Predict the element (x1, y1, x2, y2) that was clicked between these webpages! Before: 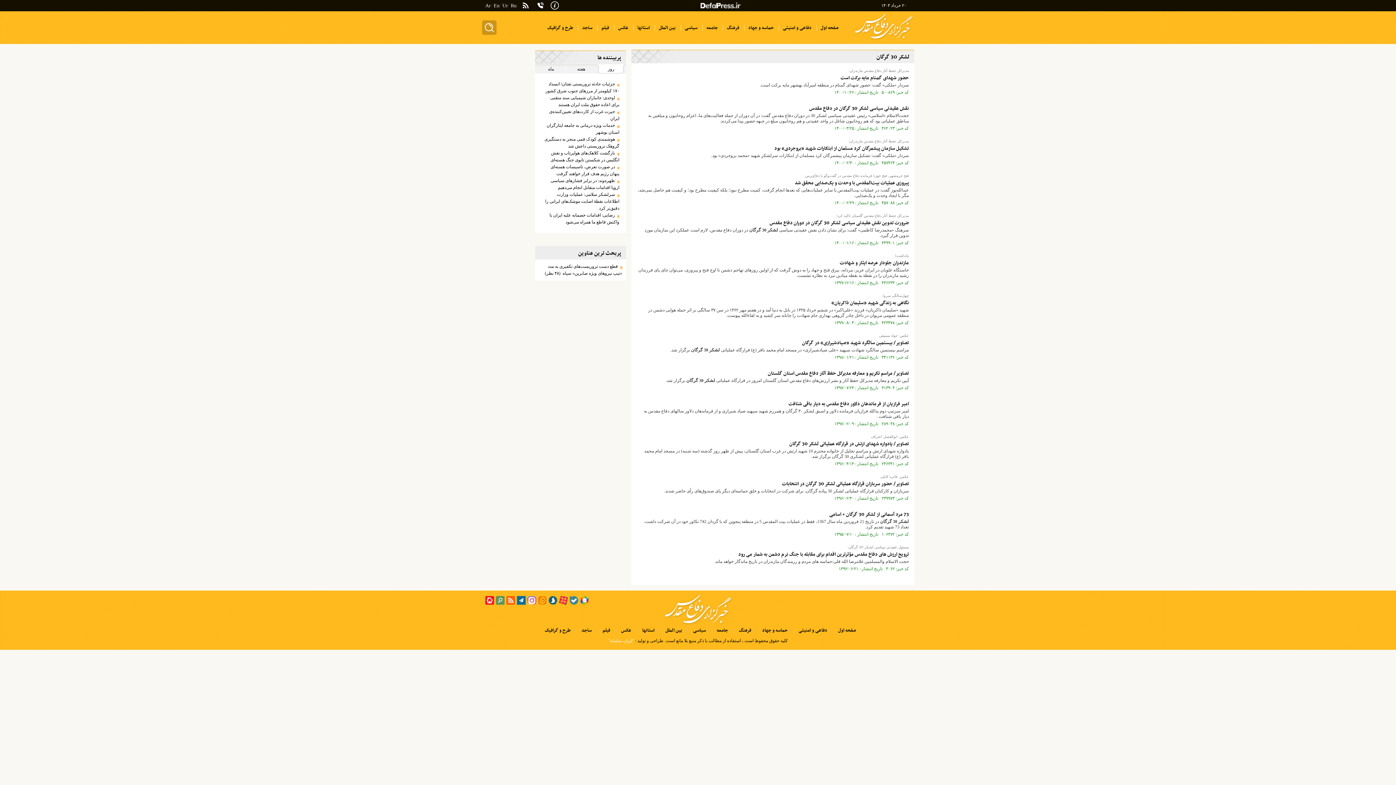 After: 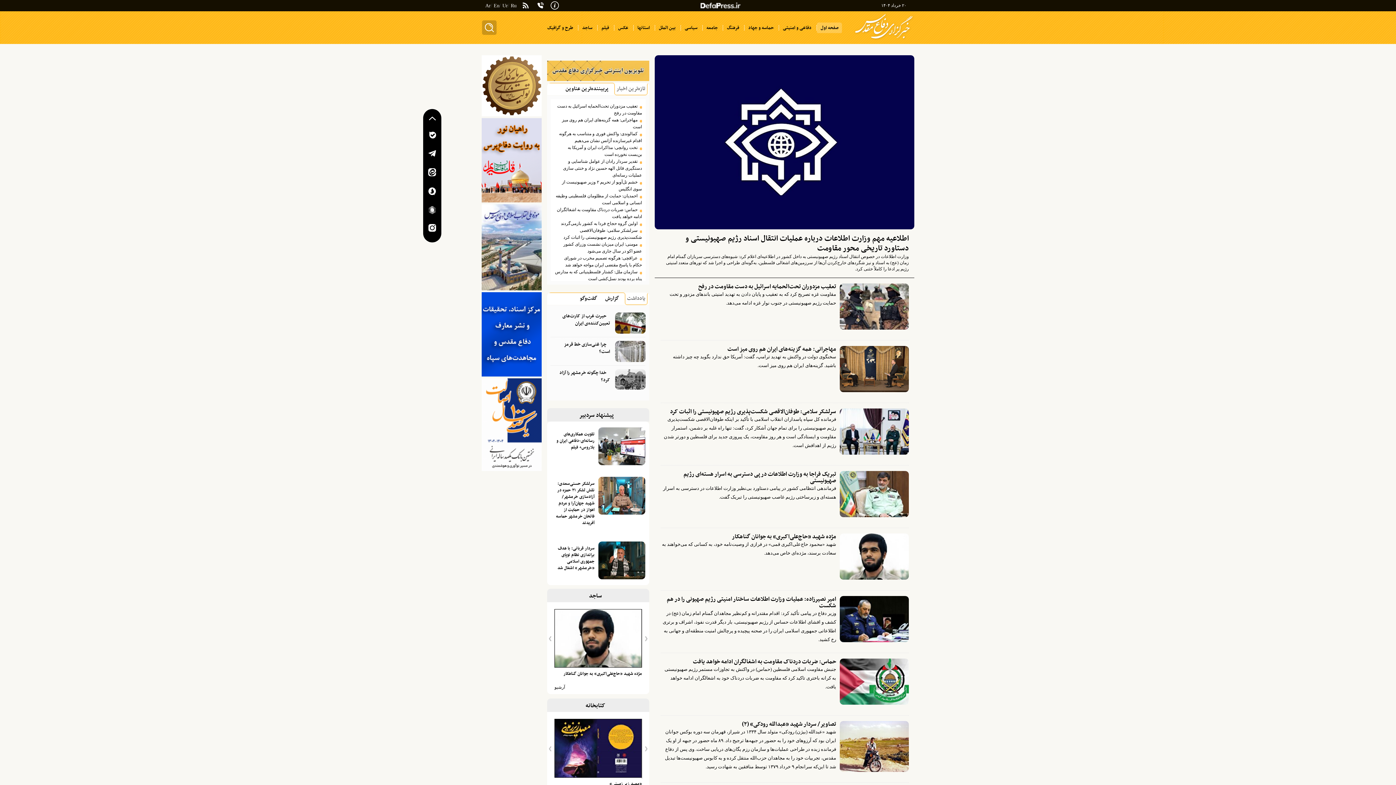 Action: bbox: (485, 596, 494, 605)